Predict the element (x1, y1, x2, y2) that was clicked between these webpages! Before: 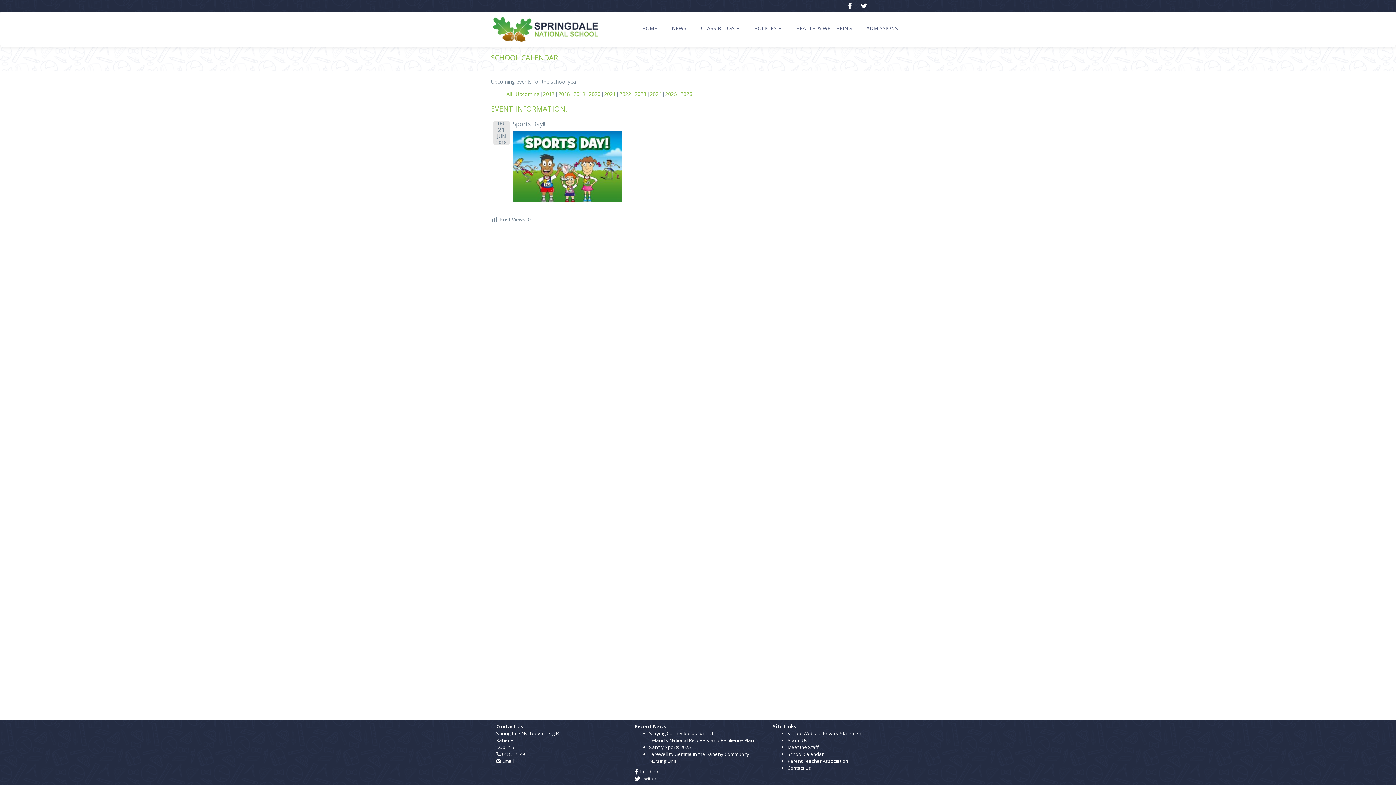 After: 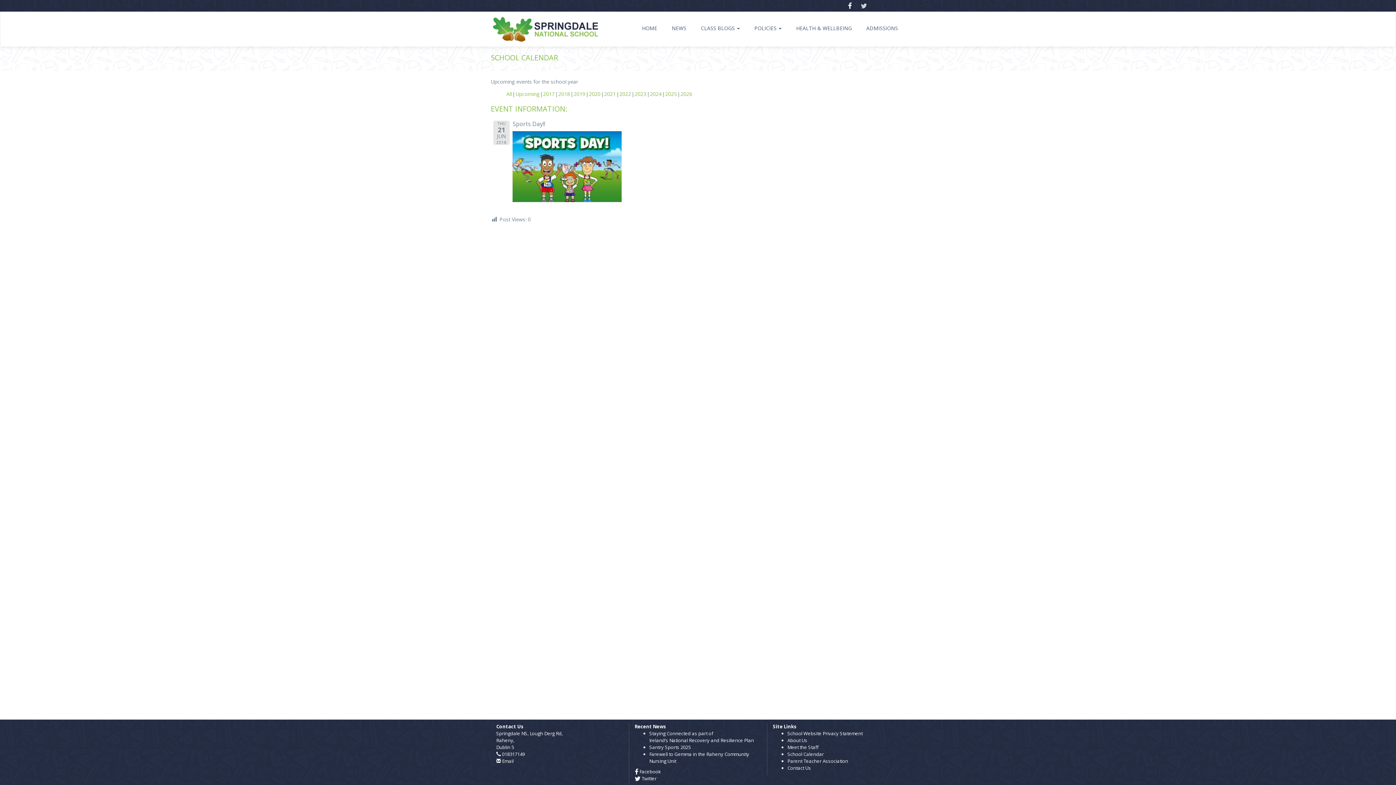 Action: bbox: (857, 2, 870, 9)